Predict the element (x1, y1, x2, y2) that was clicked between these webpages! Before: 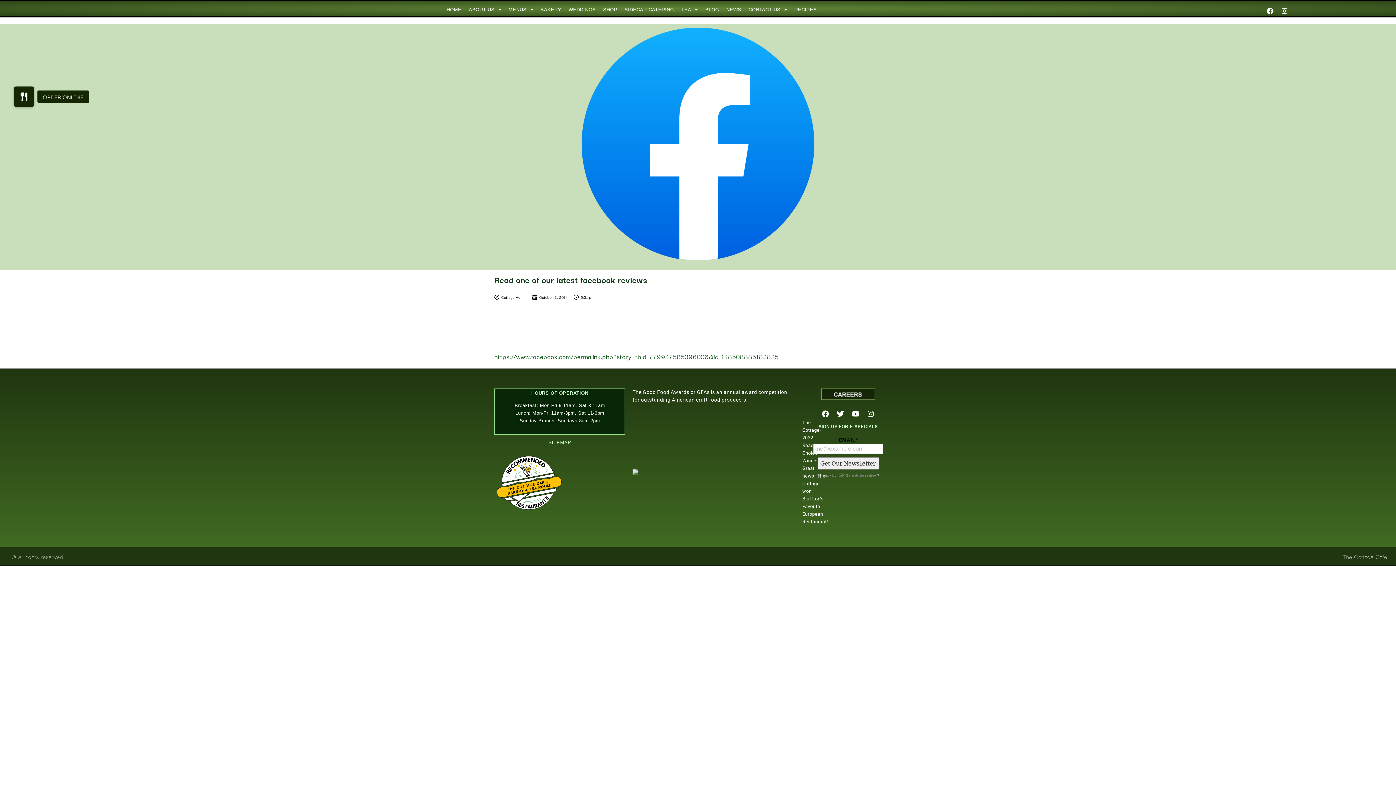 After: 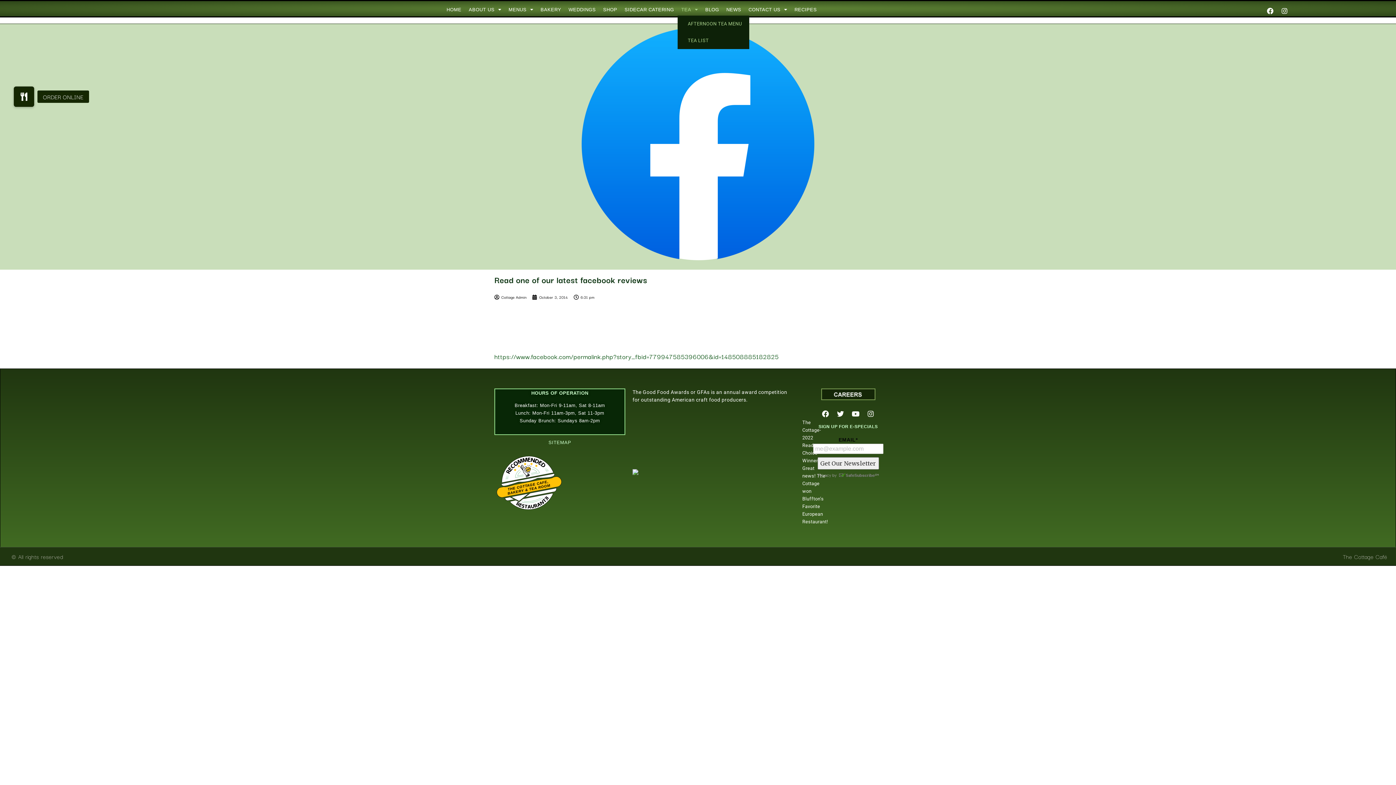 Action: label: TEA bbox: (677, 3, 701, 15)